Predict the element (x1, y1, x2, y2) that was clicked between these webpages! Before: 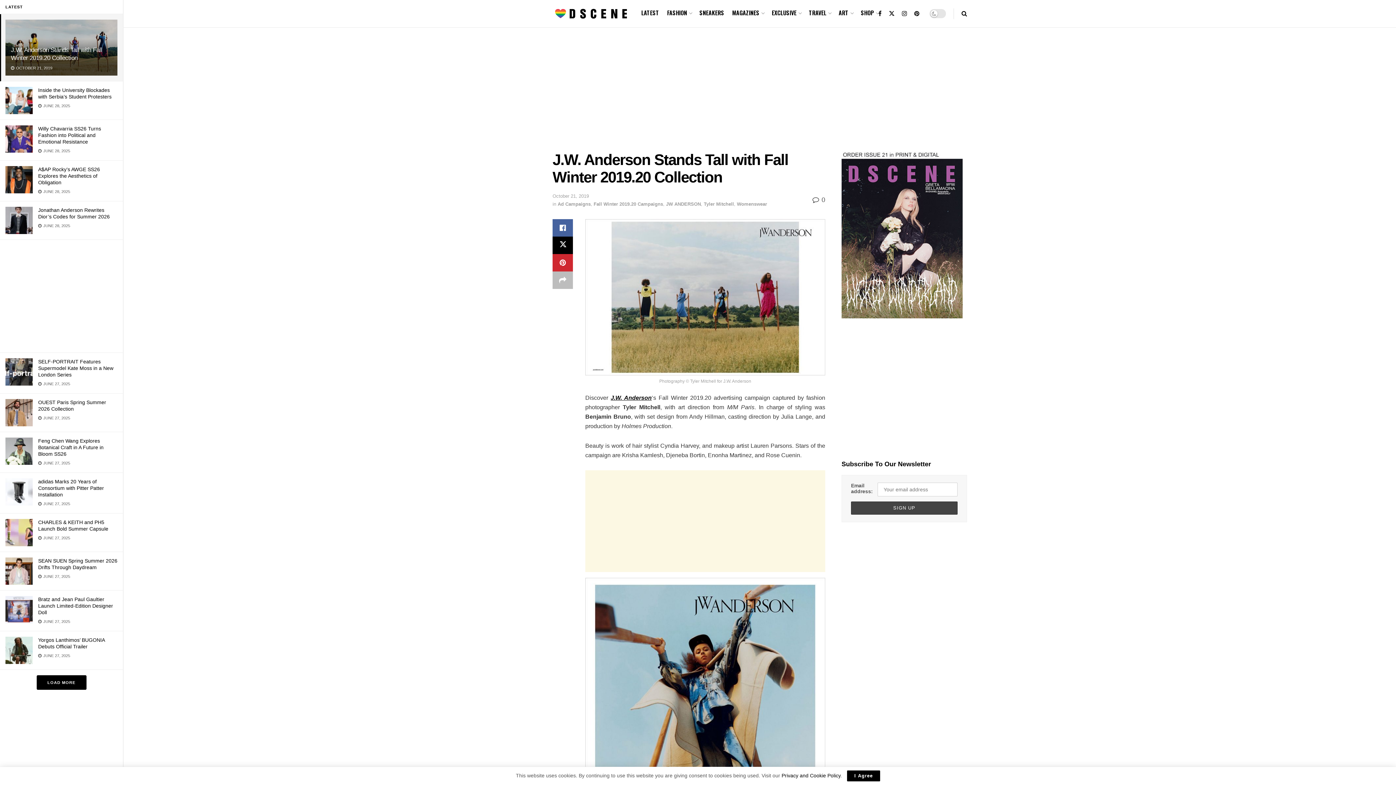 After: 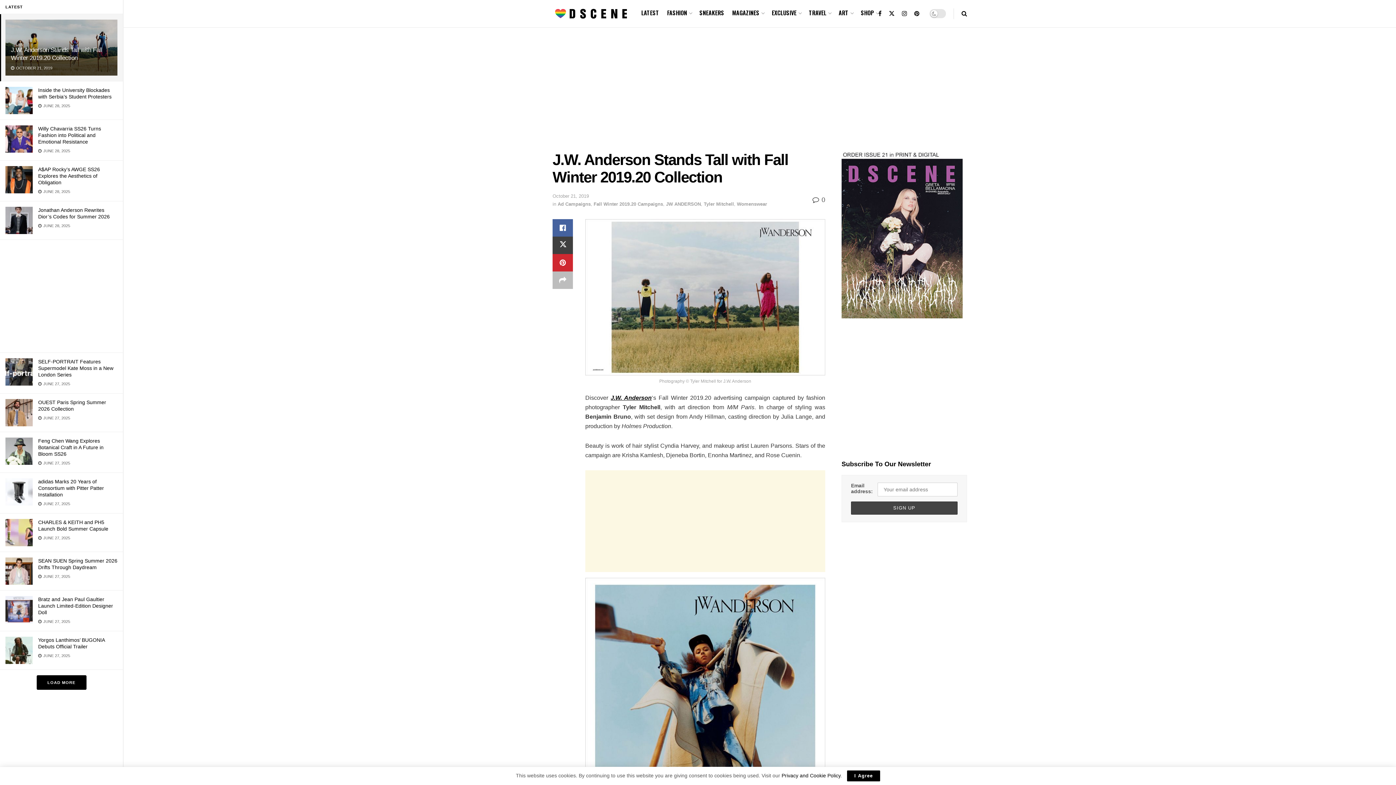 Action: label: Share on Twitter bbox: (552, 236, 573, 254)